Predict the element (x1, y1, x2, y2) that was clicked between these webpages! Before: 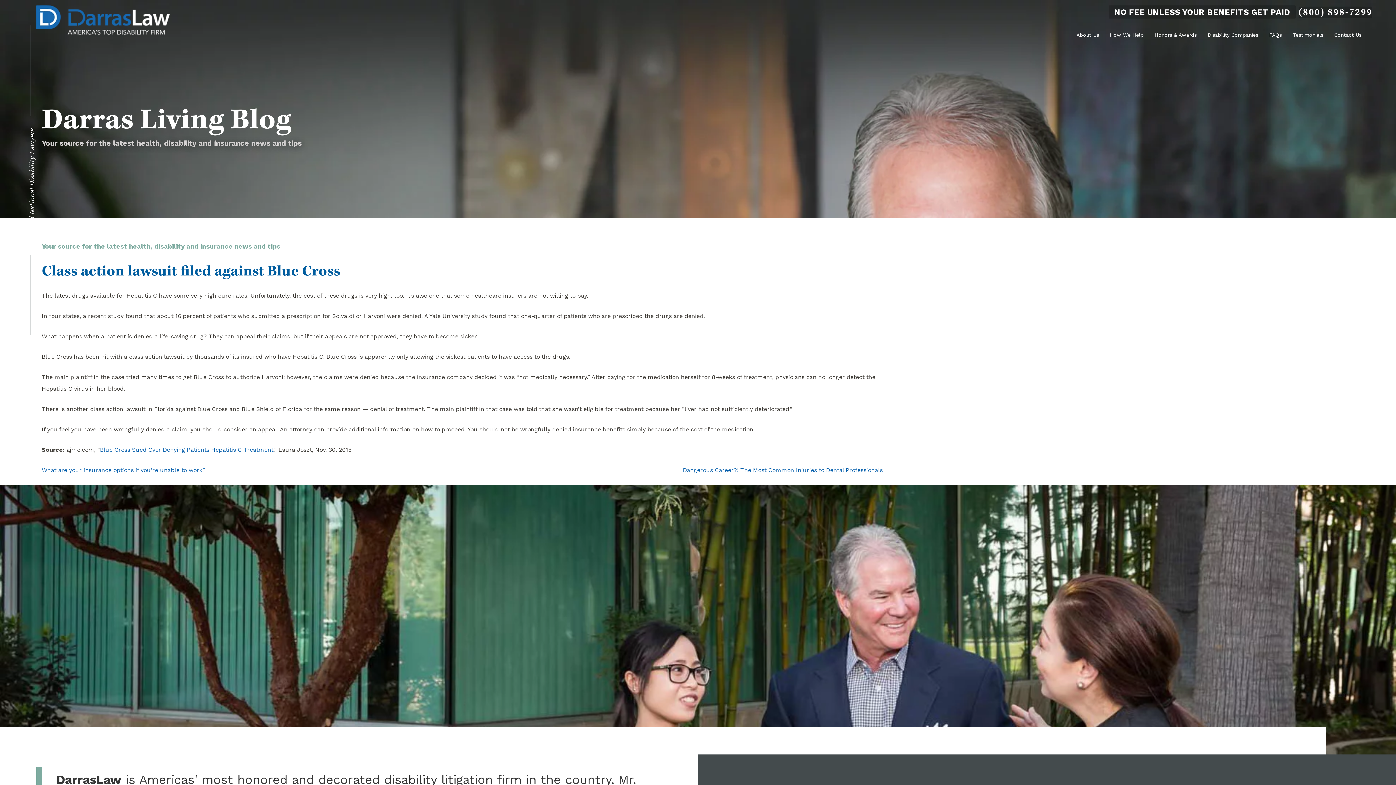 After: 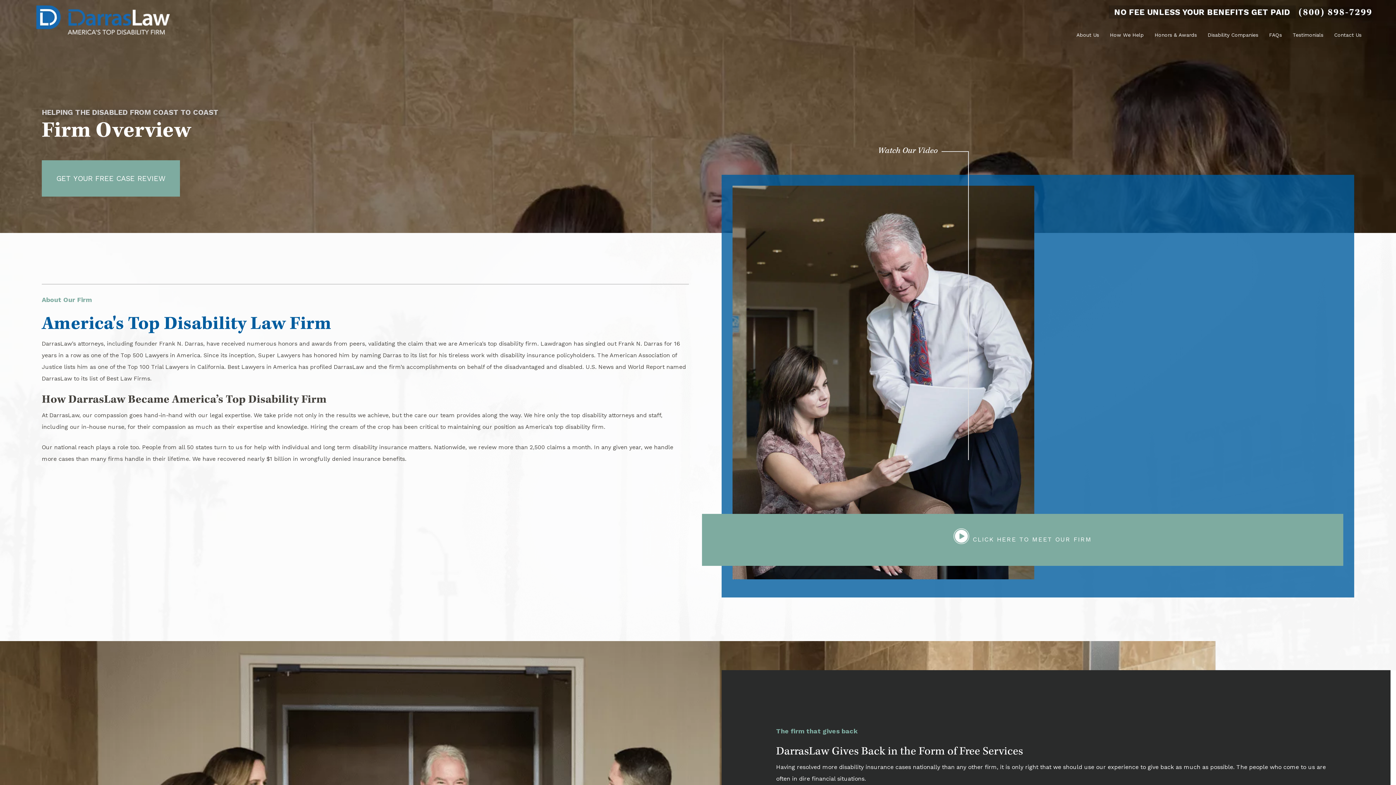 Action: label: About Us bbox: (1073, 28, 1102, 41)